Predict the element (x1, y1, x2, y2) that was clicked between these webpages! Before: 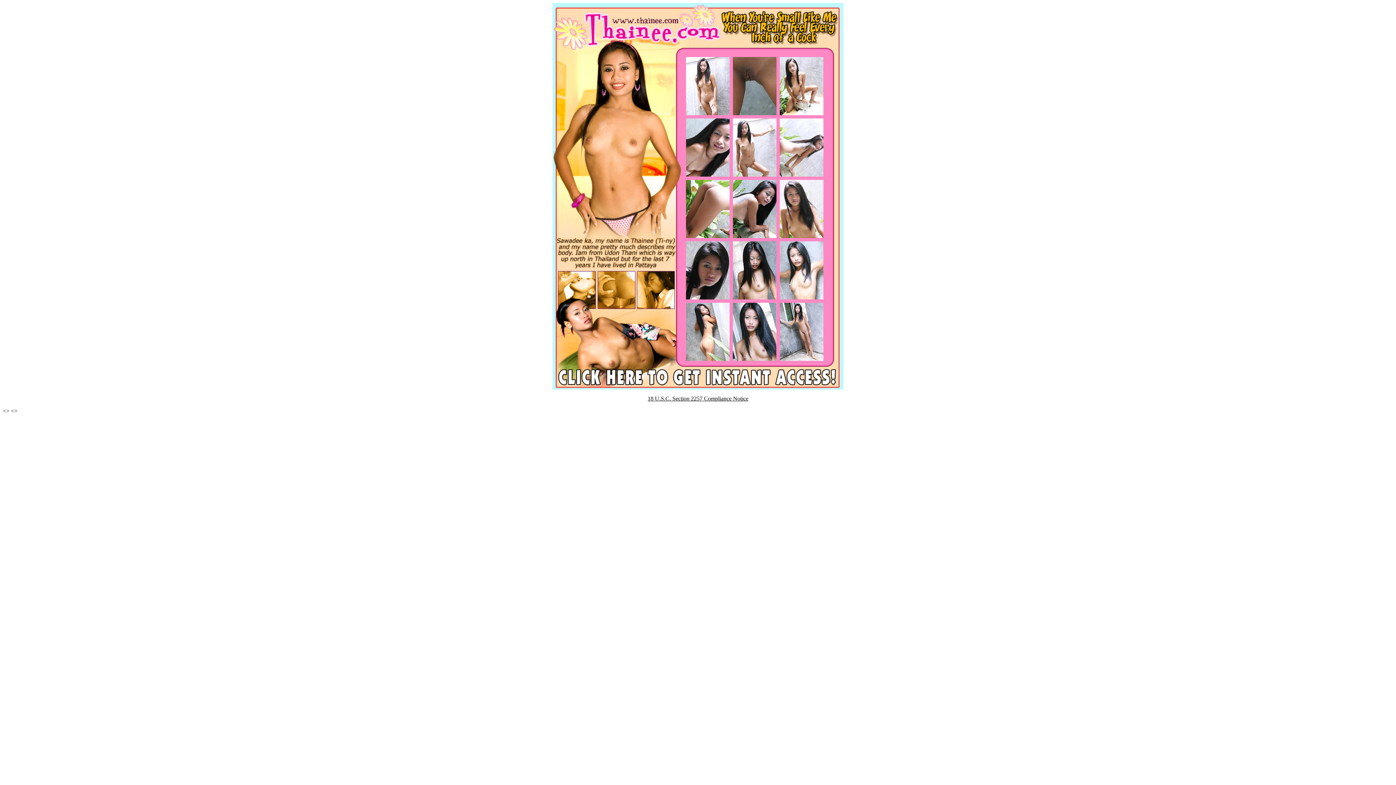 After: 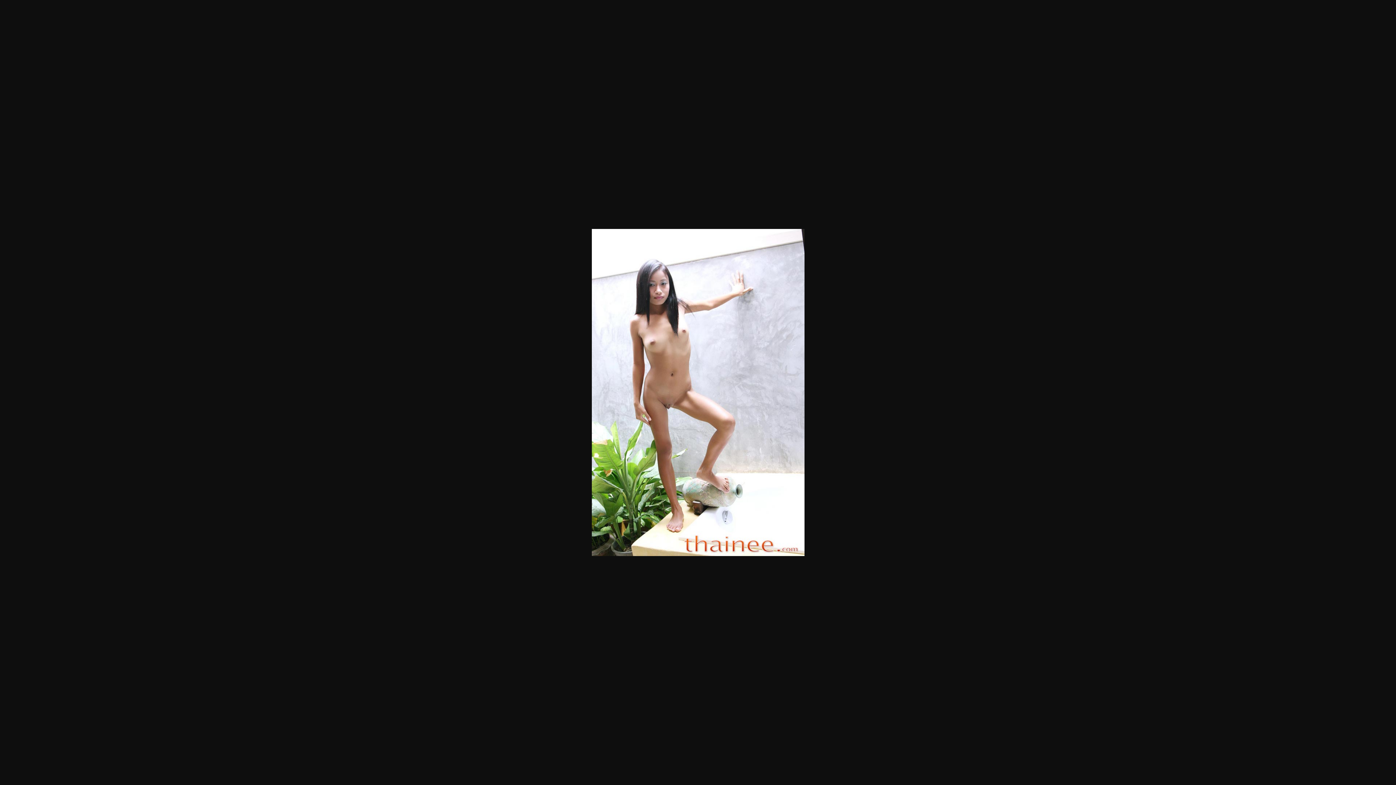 Action: bbox: (732, 171, 776, 177)